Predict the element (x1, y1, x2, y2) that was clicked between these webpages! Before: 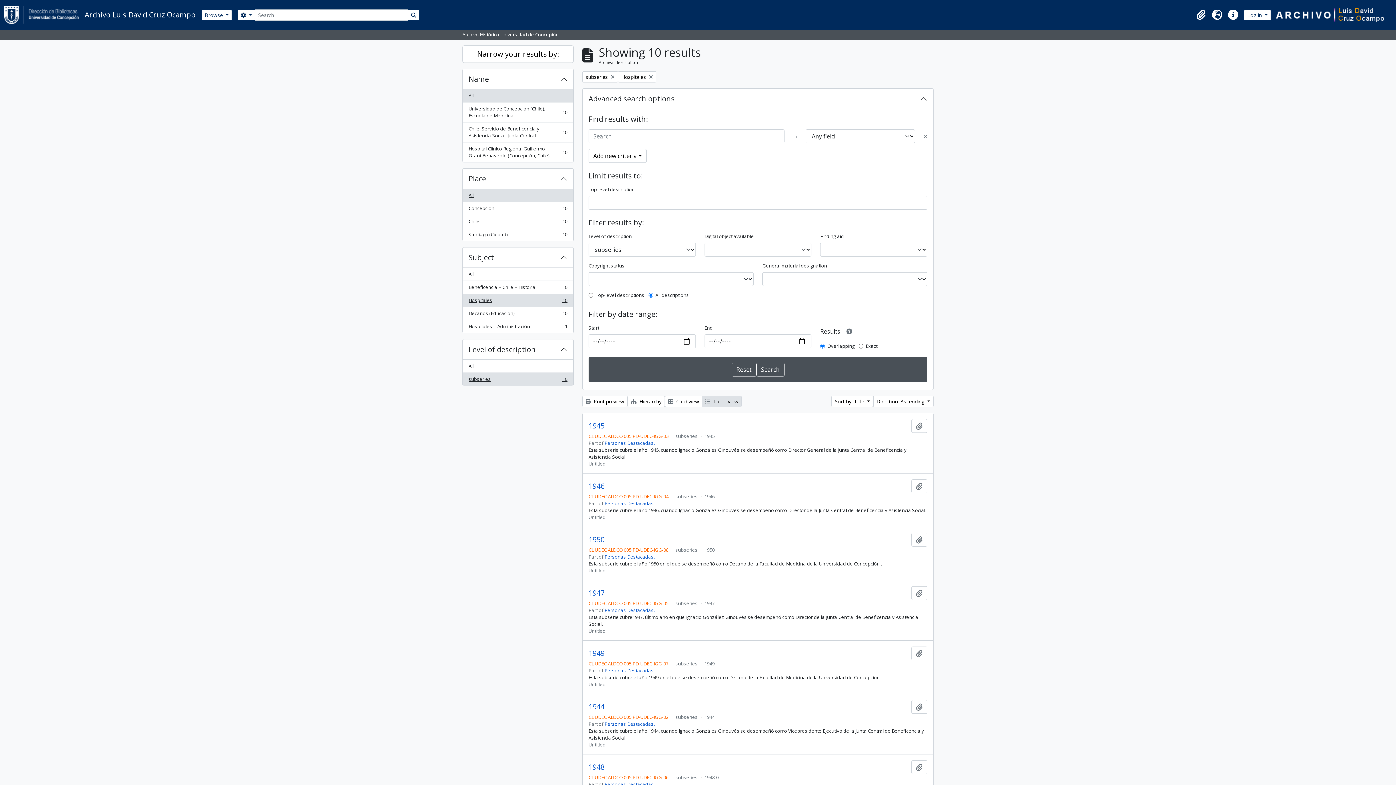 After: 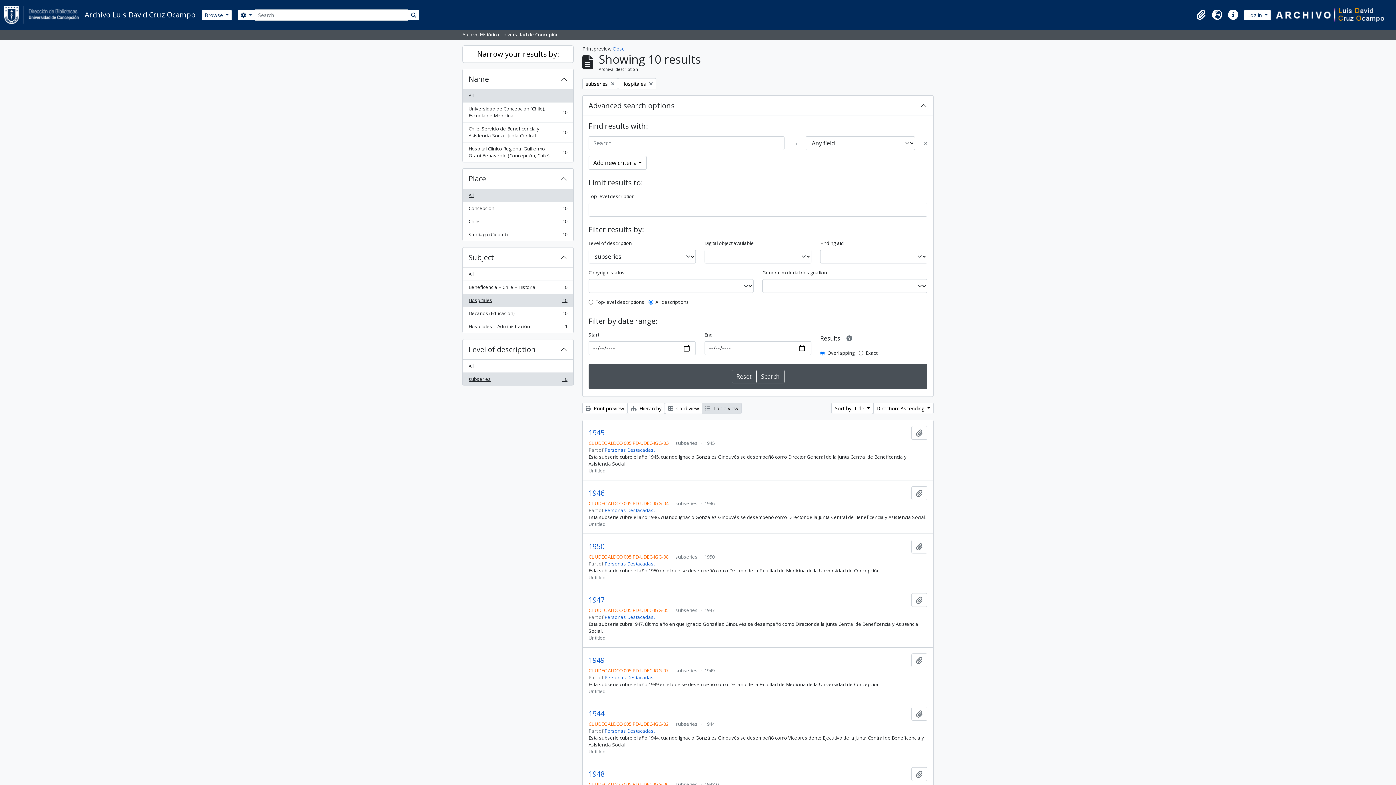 Action: bbox: (582, 396, 627, 407) label:  Print preview